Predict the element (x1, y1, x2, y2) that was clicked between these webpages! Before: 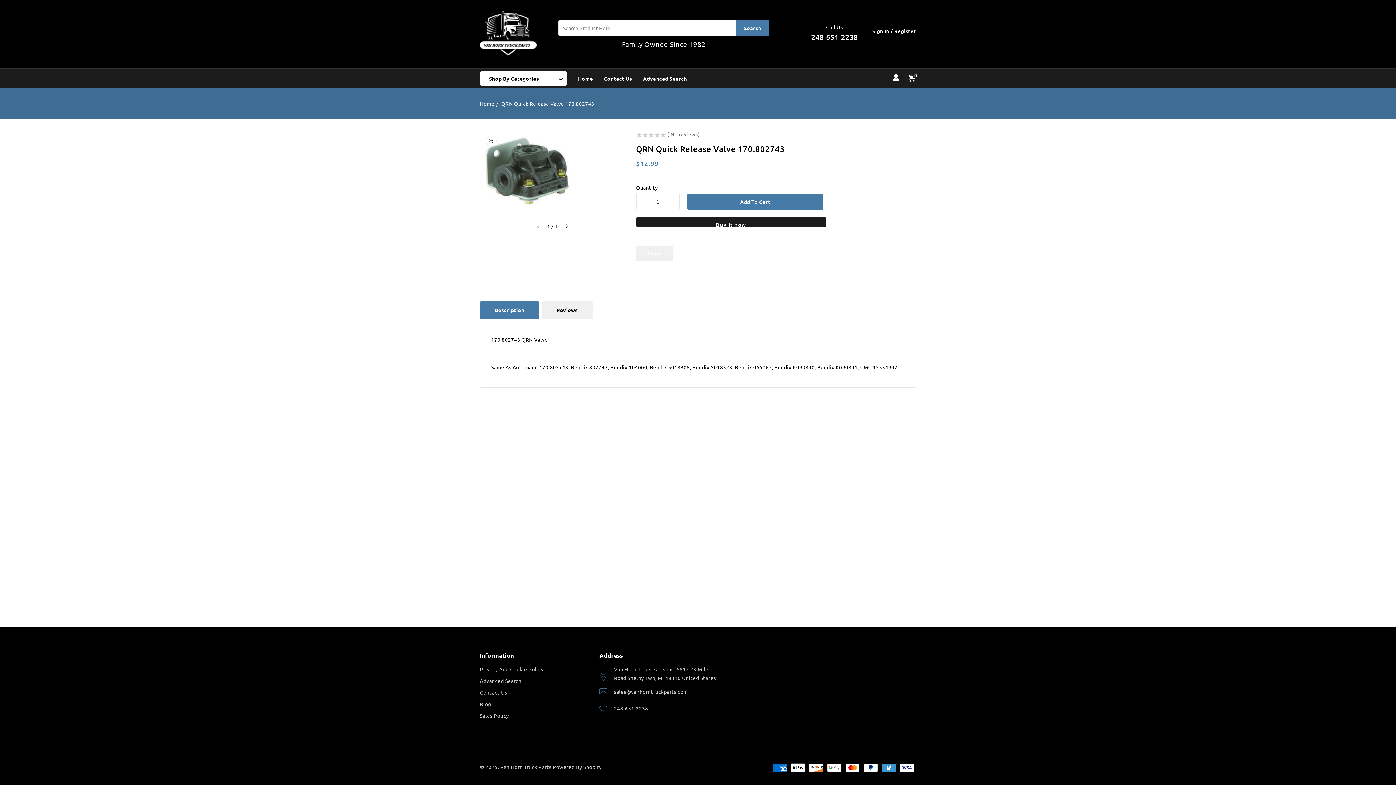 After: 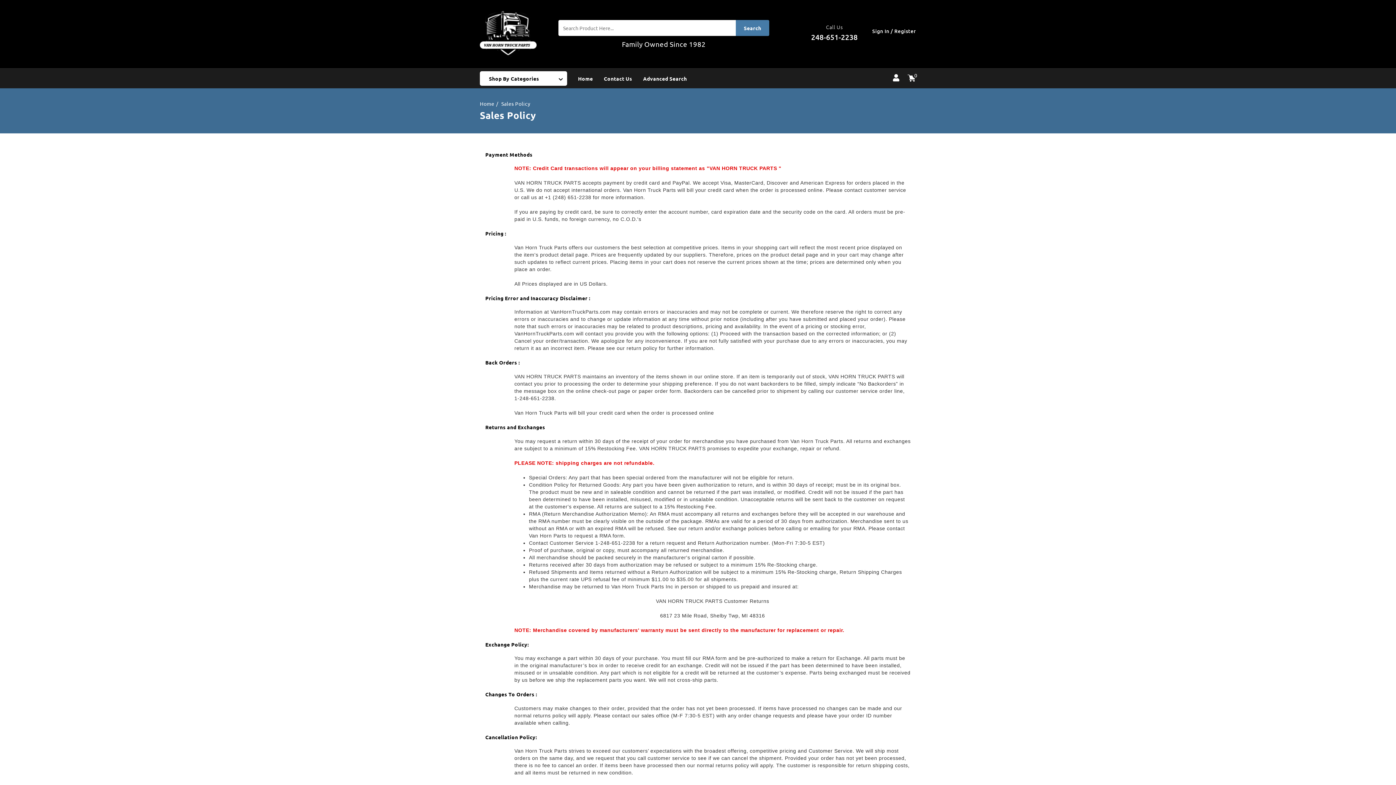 Action: label: Sales Policy bbox: (480, 711, 509, 723)